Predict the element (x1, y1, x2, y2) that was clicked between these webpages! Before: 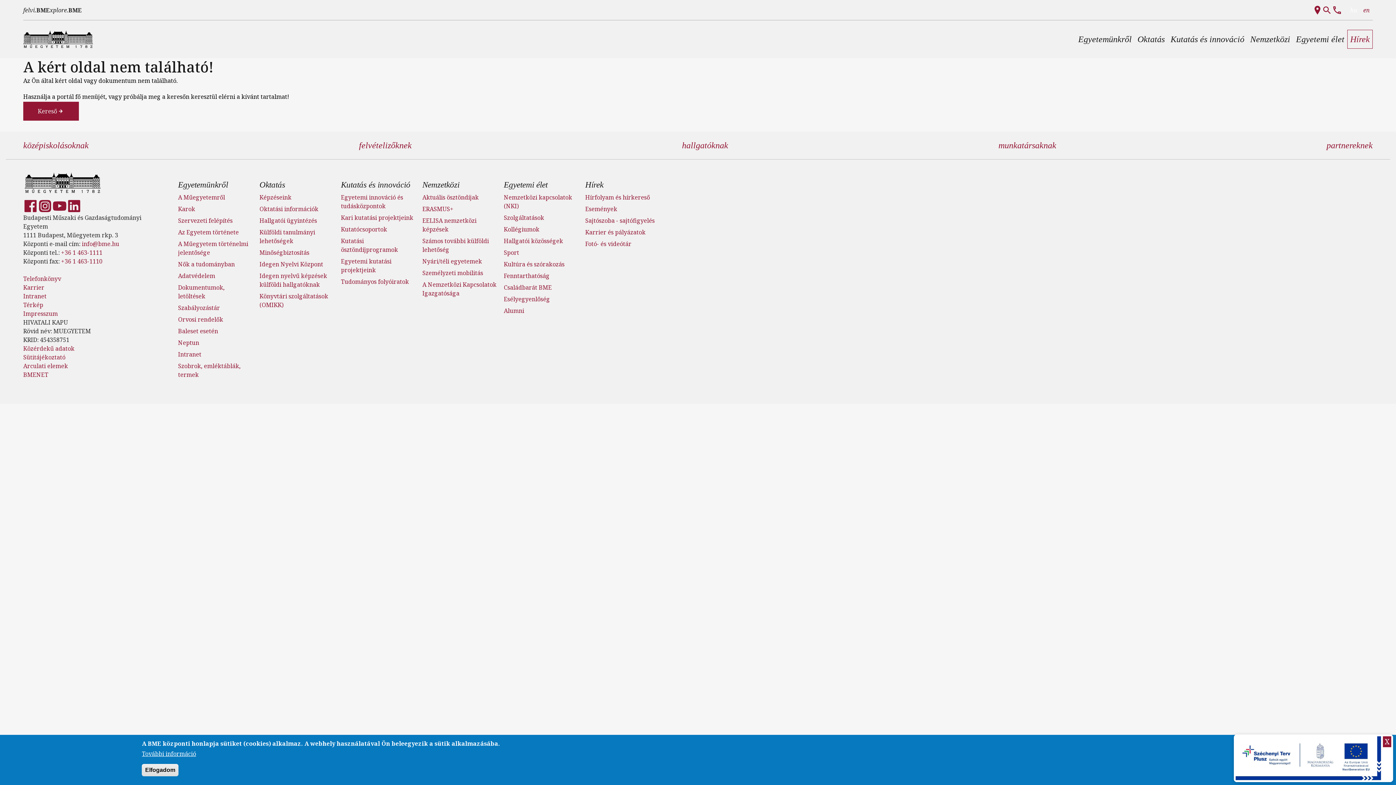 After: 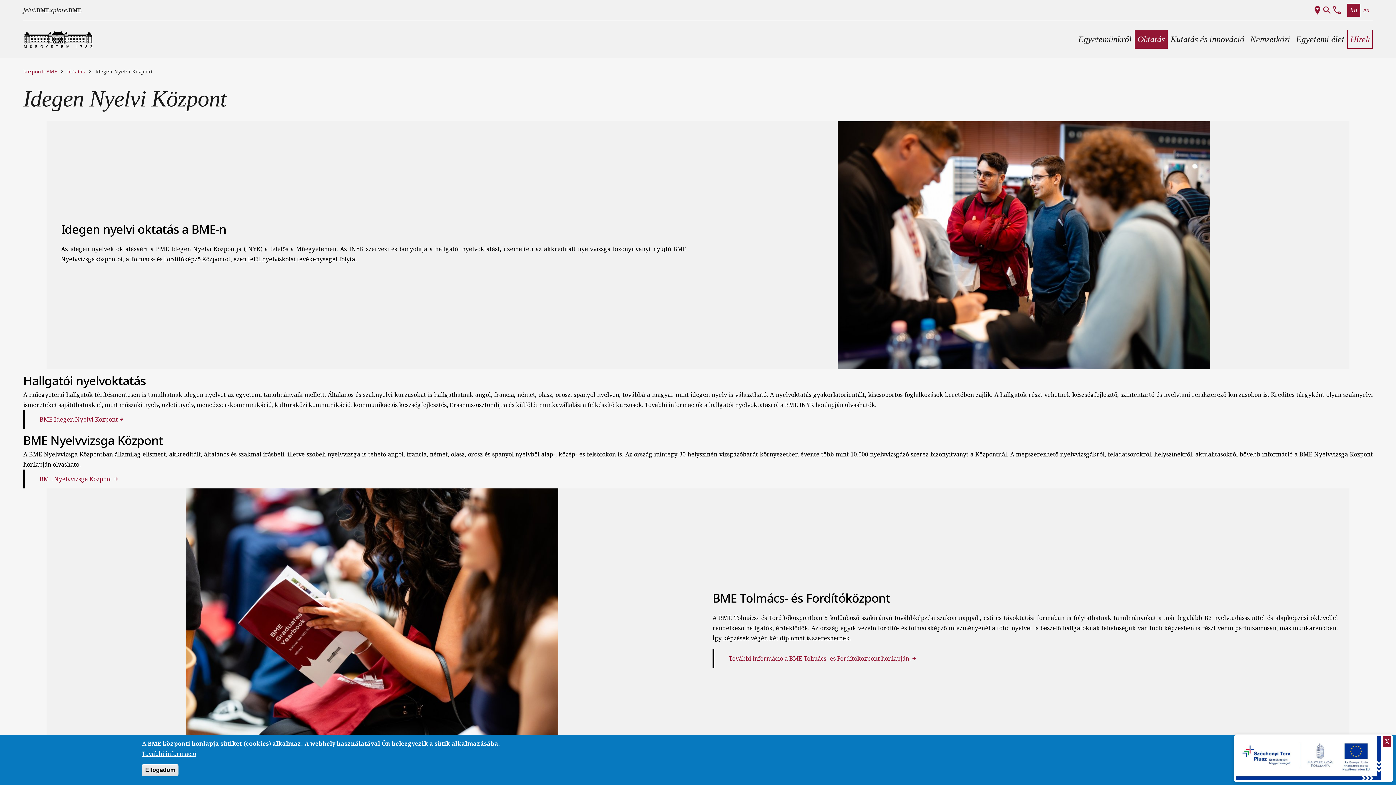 Action: label: Idegen Nyelvi Központ bbox: (259, 260, 323, 268)